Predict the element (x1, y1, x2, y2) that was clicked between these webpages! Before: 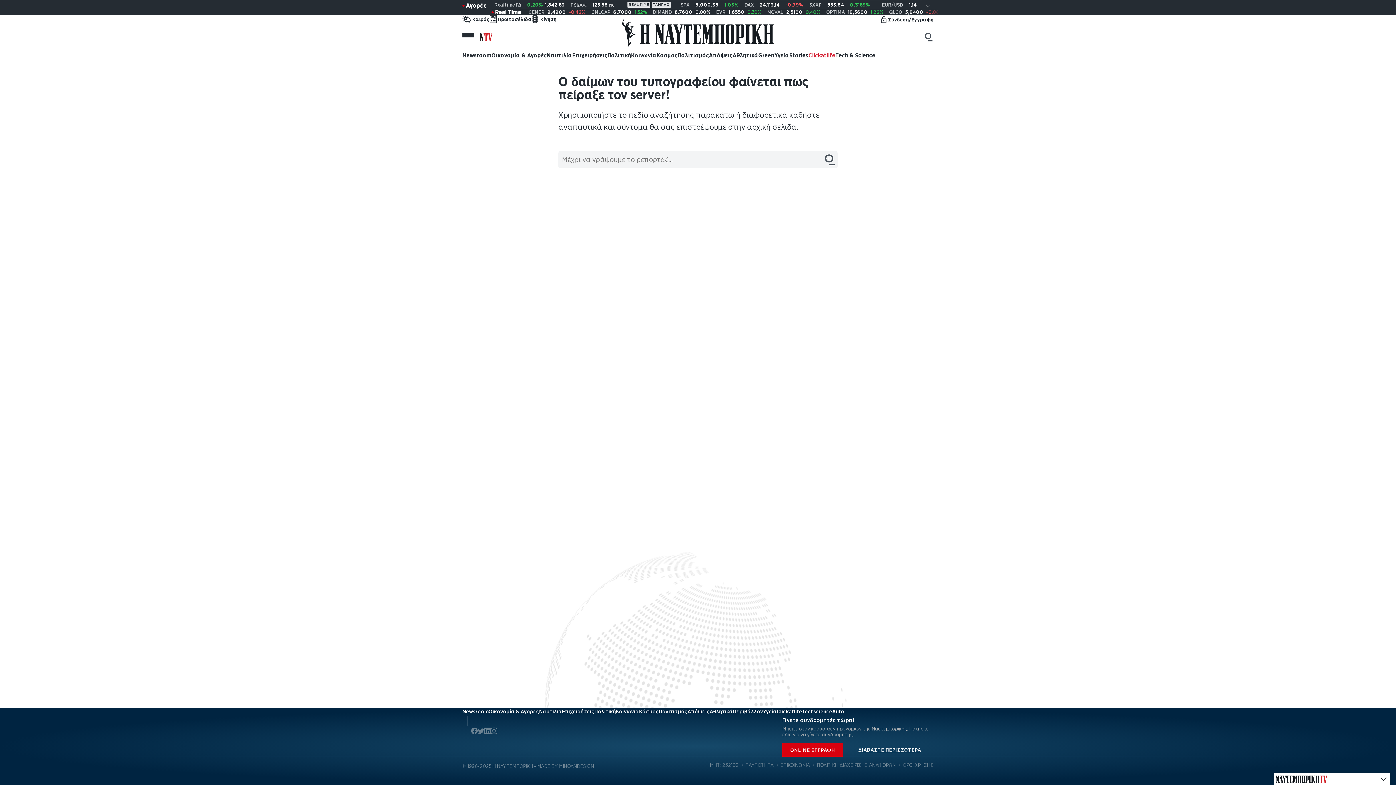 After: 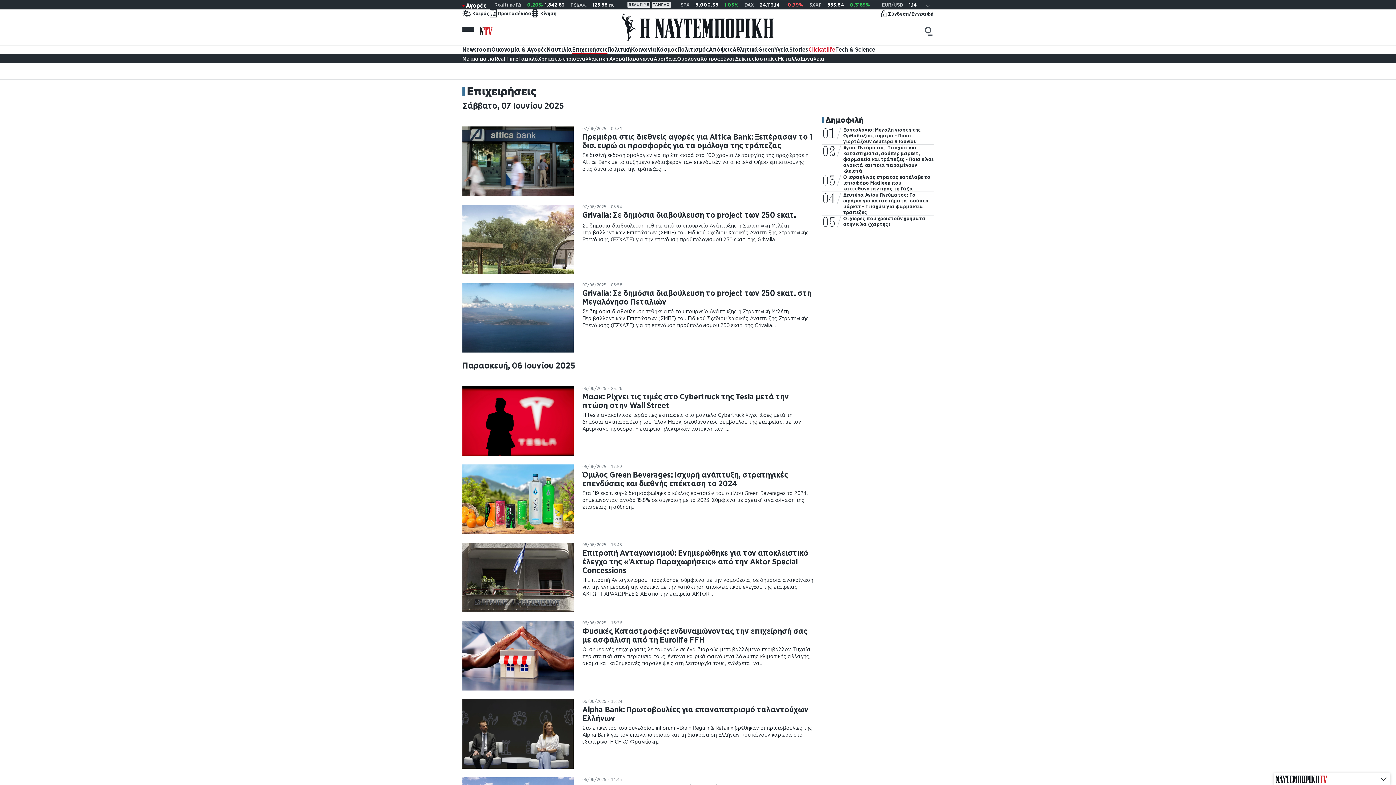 Action: label: Επιχειρήσεις bbox: (572, 51, 607, 59)